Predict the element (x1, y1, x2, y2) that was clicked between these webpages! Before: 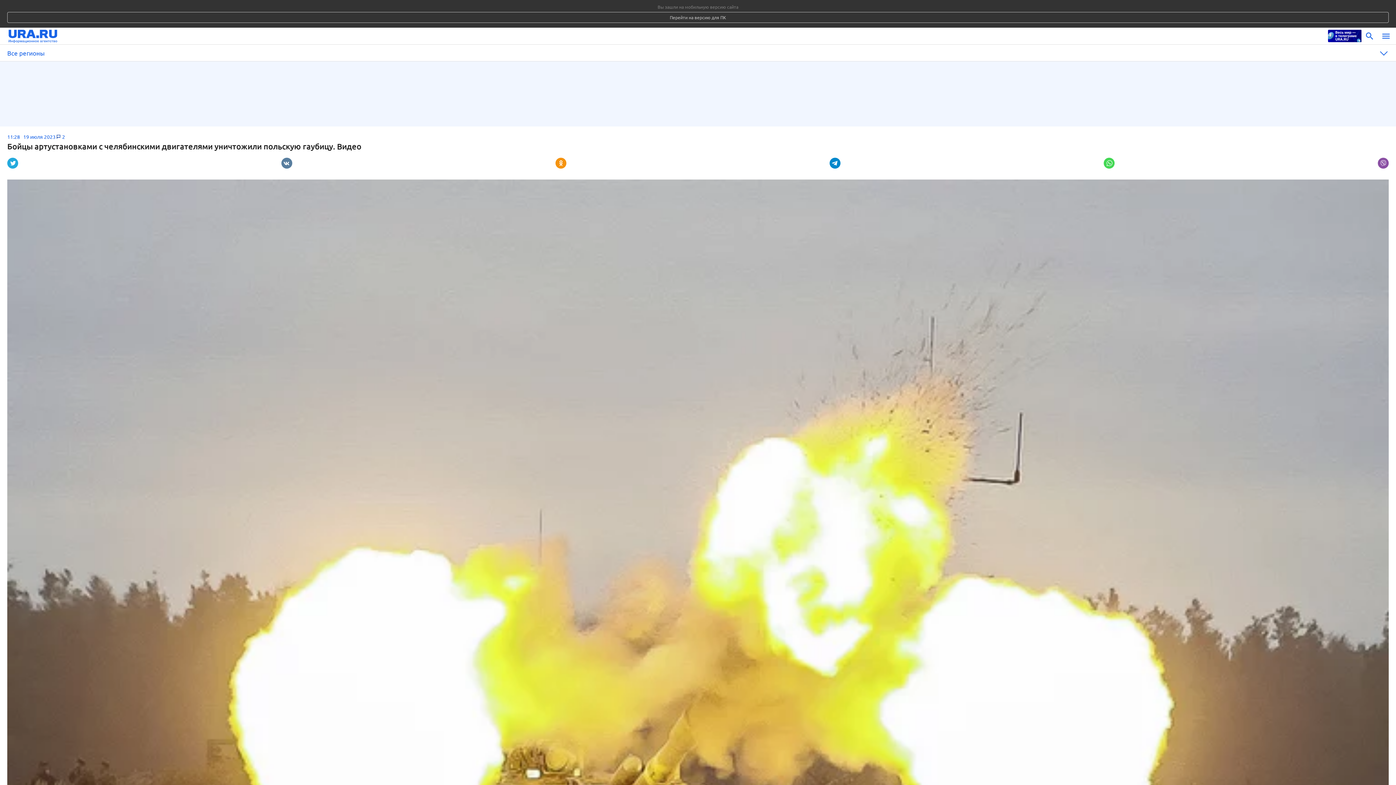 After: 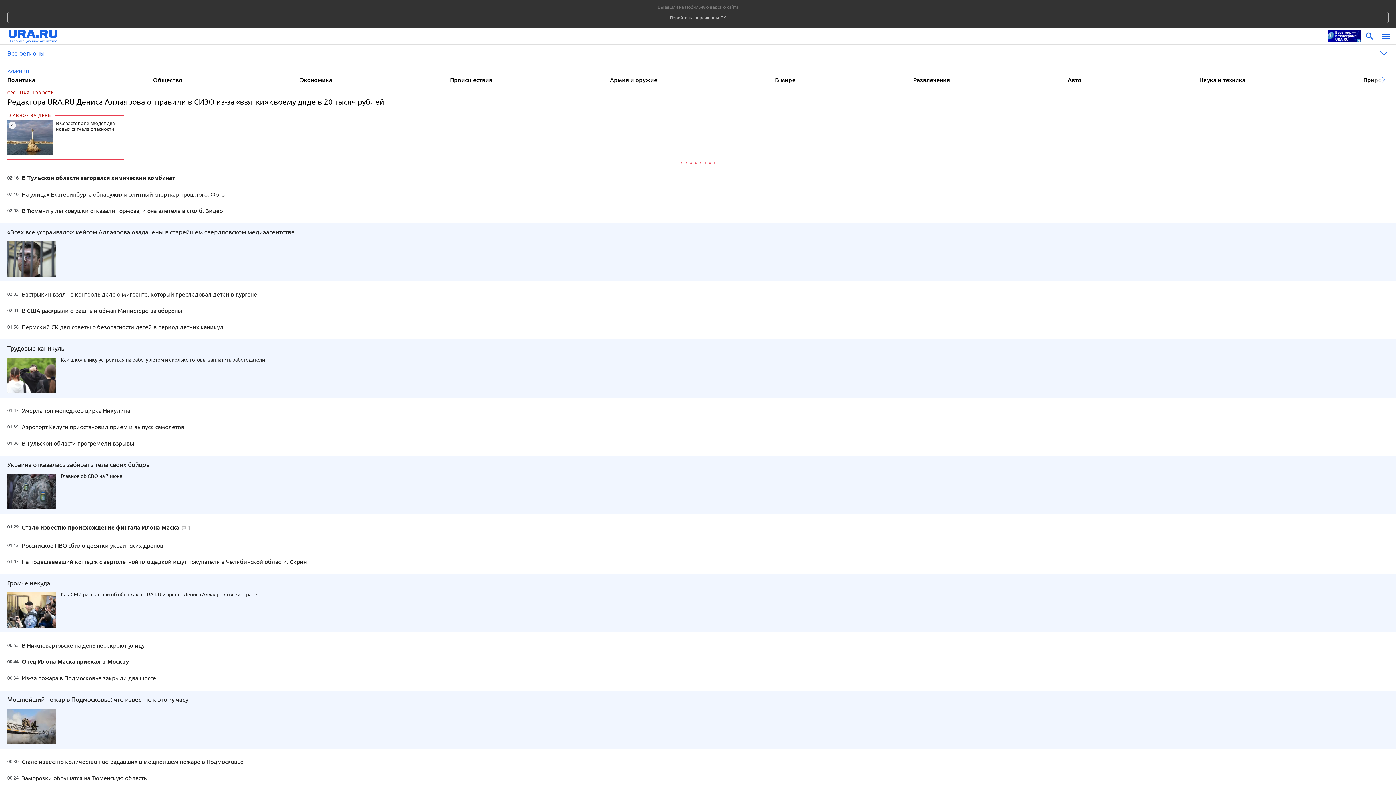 Action: bbox: (8, 28, 1324, 44)